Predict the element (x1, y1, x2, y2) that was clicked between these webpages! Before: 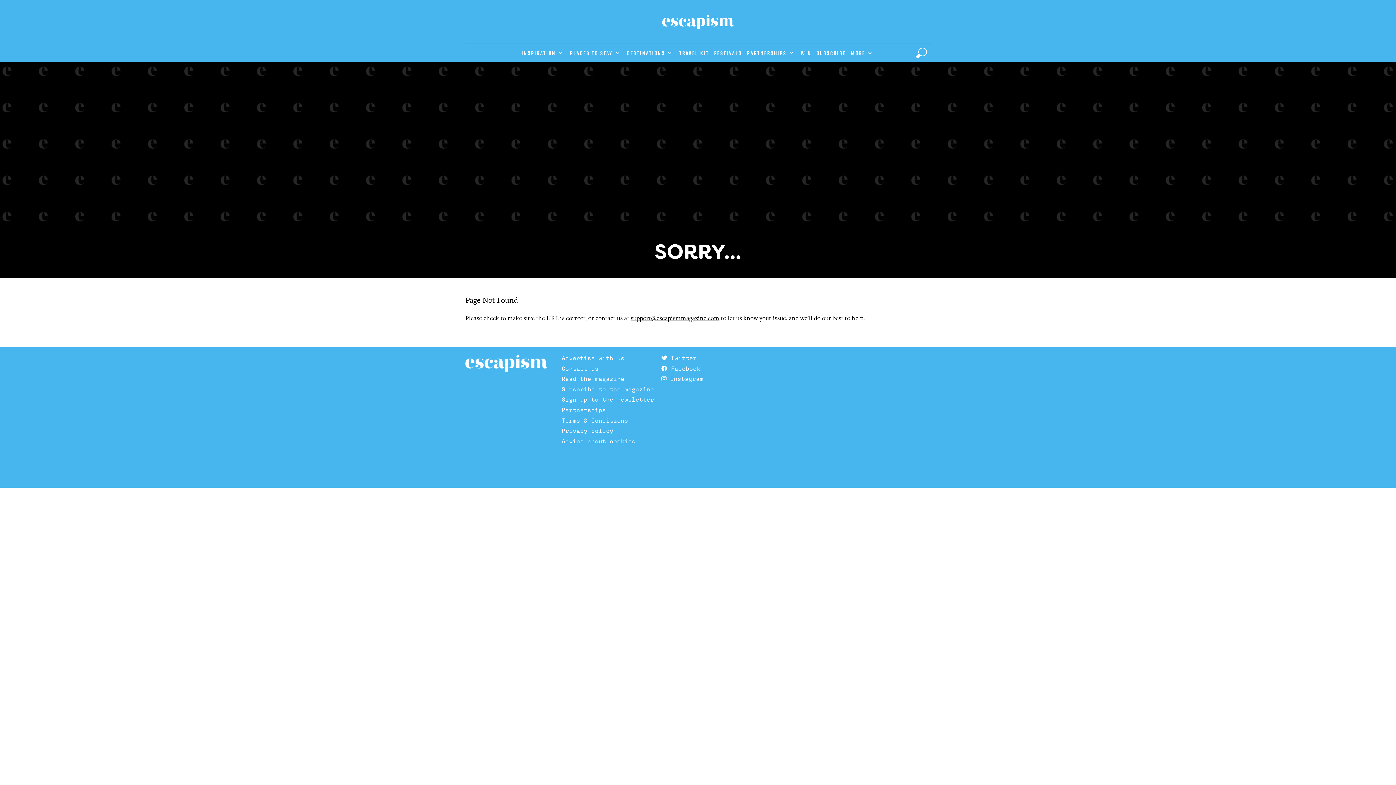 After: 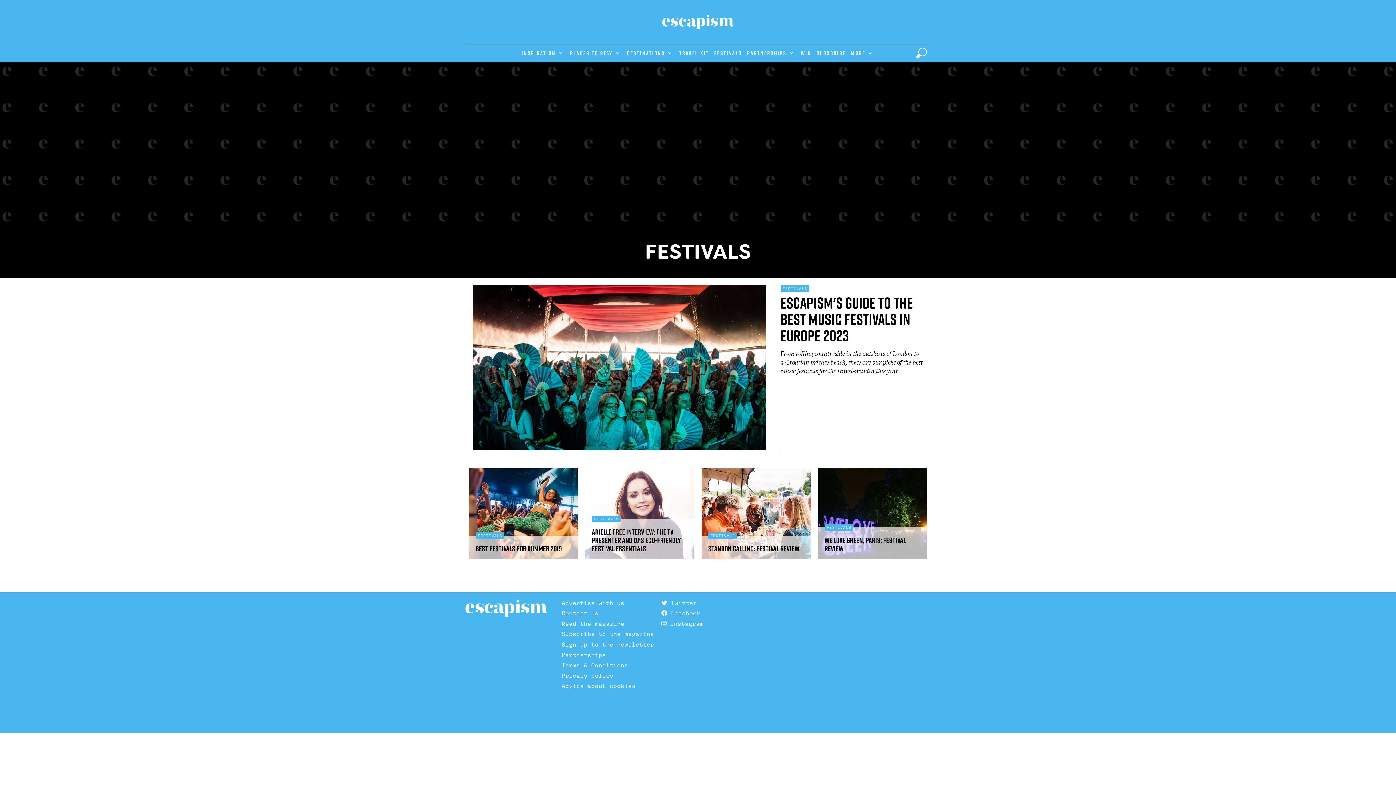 Action: label: Festivals bbox: (712, 44, 744, 62)